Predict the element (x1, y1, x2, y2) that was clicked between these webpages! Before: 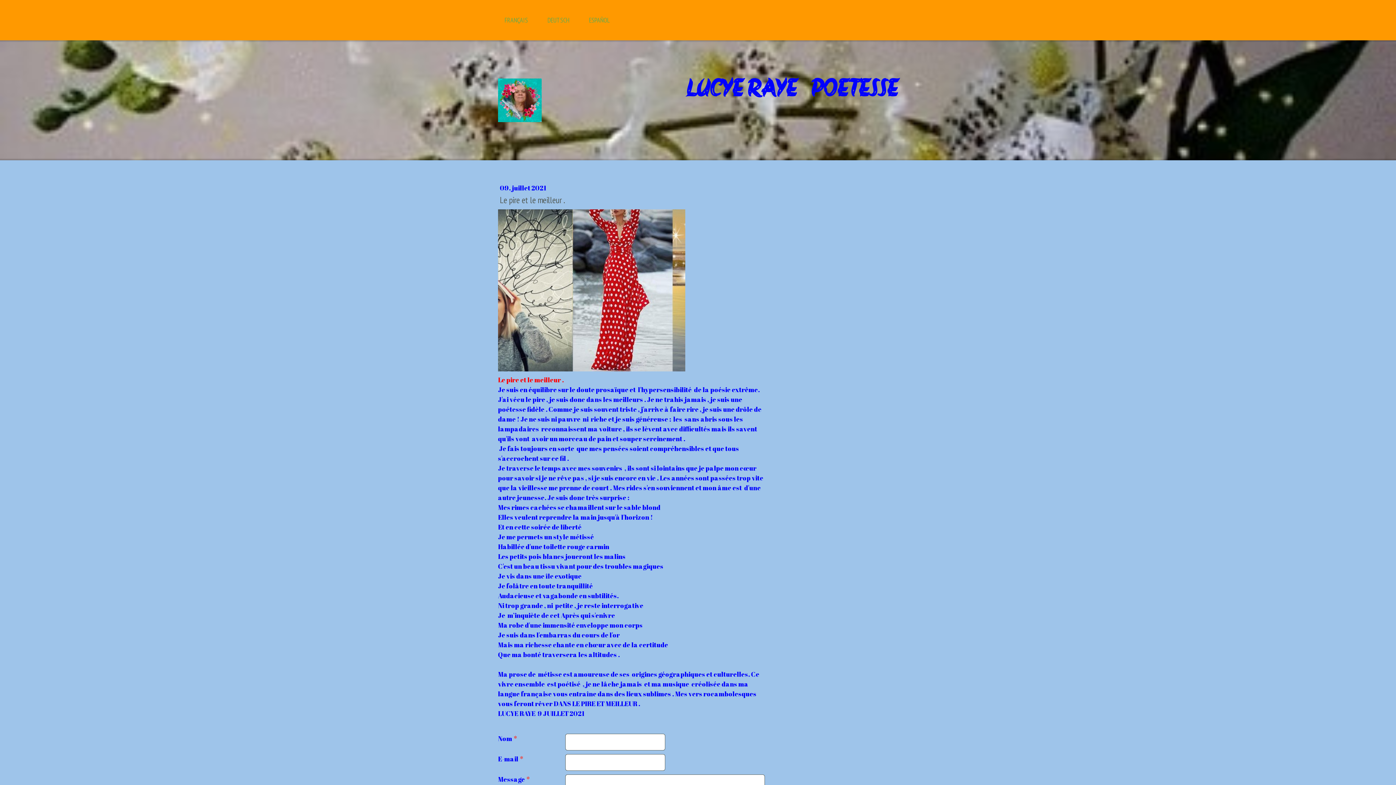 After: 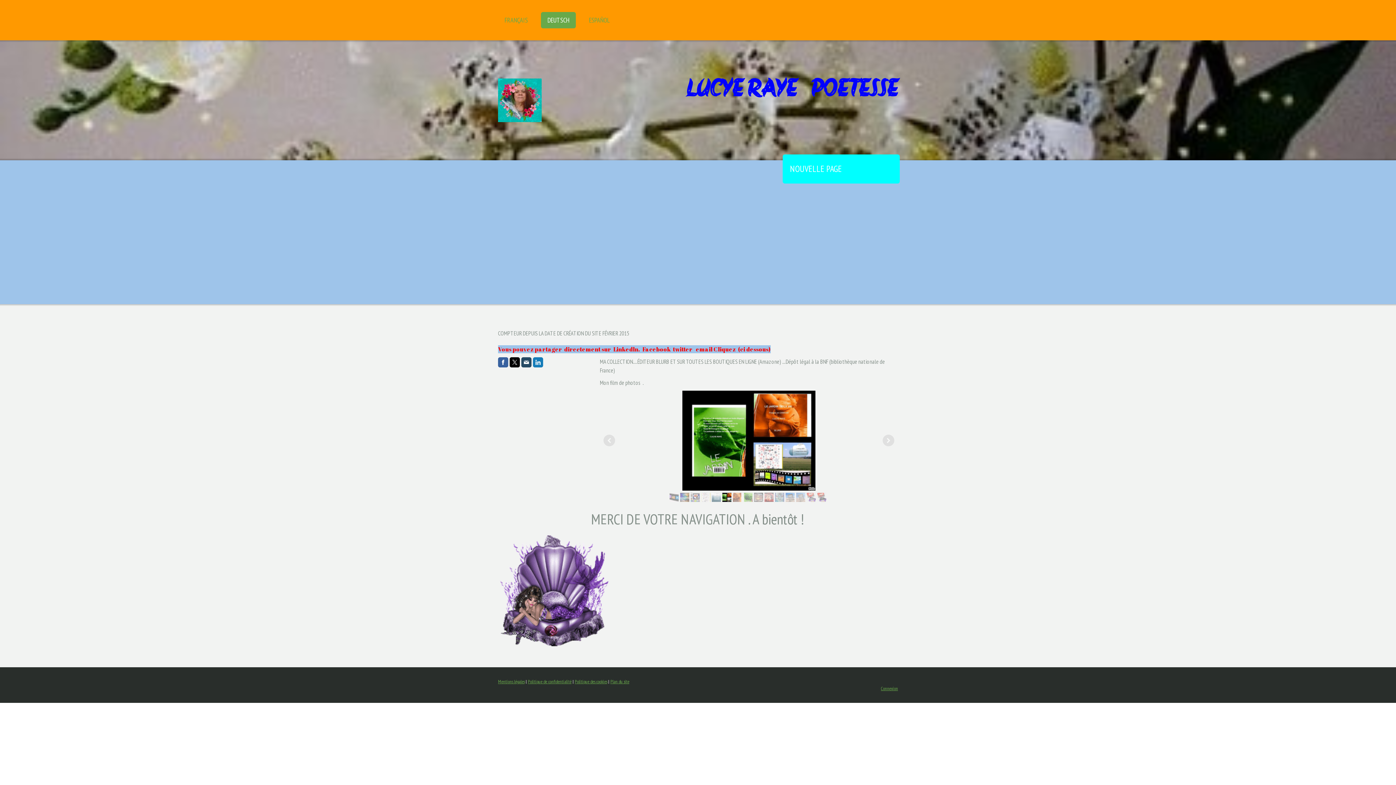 Action: label: DEUTSCH bbox: (541, 12, 576, 28)